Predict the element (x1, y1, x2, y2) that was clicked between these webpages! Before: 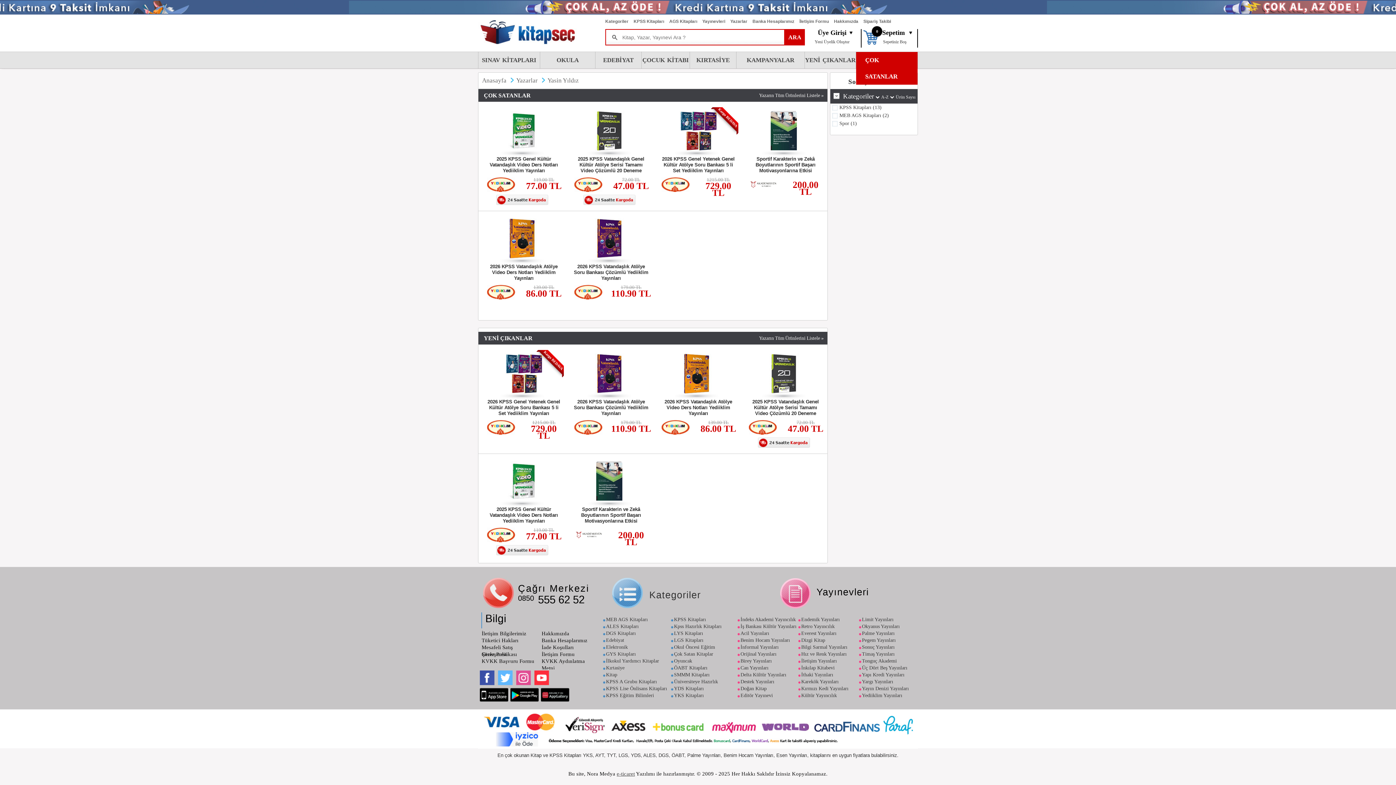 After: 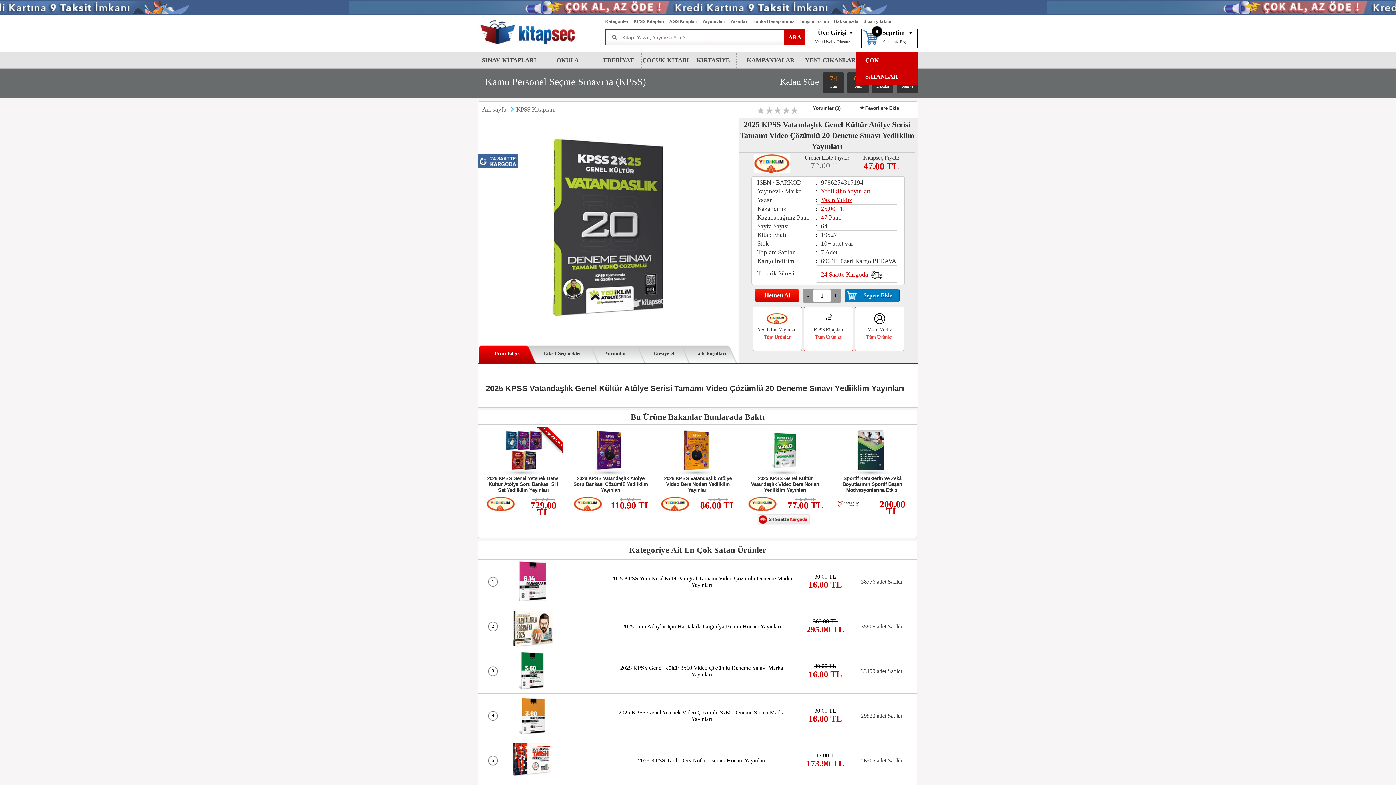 Action: bbox: (742, 352, 825, 395)